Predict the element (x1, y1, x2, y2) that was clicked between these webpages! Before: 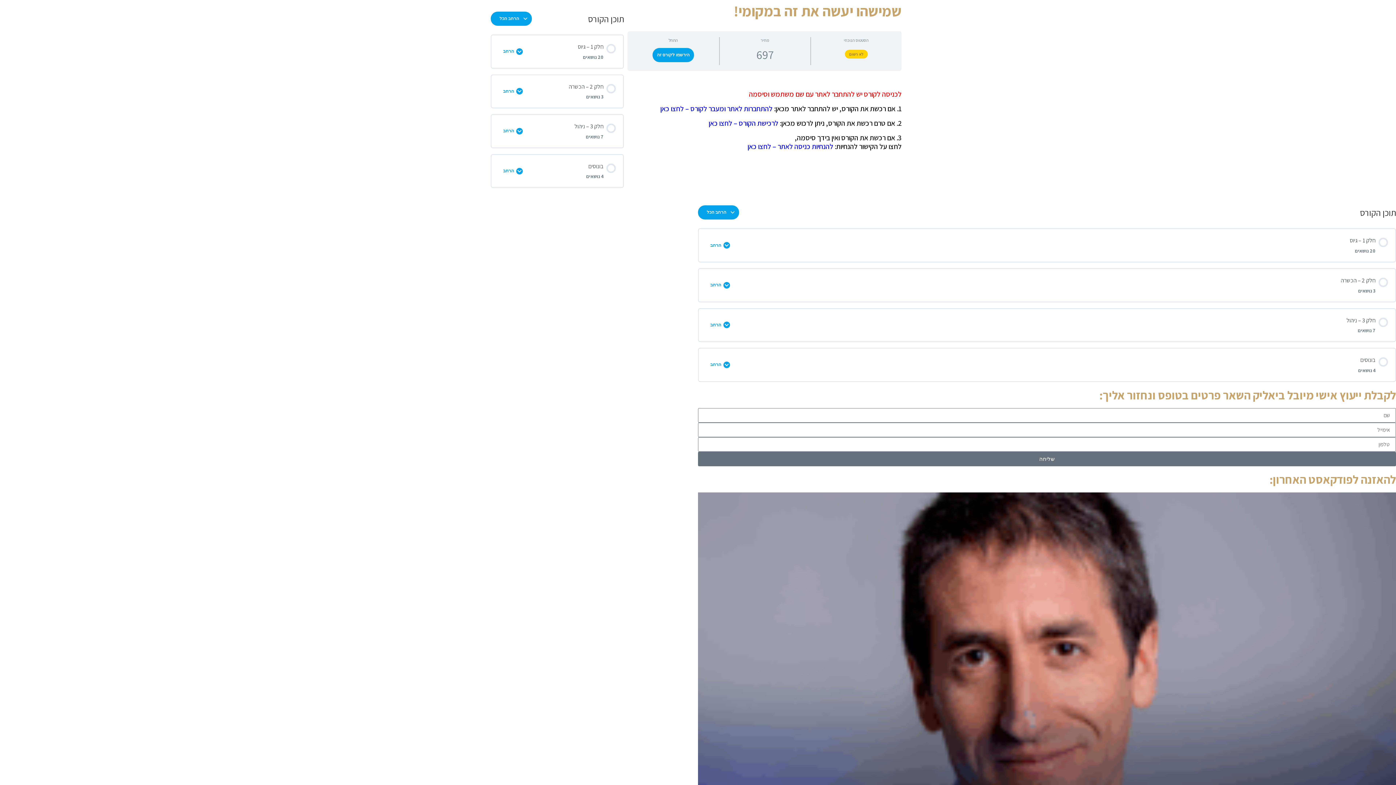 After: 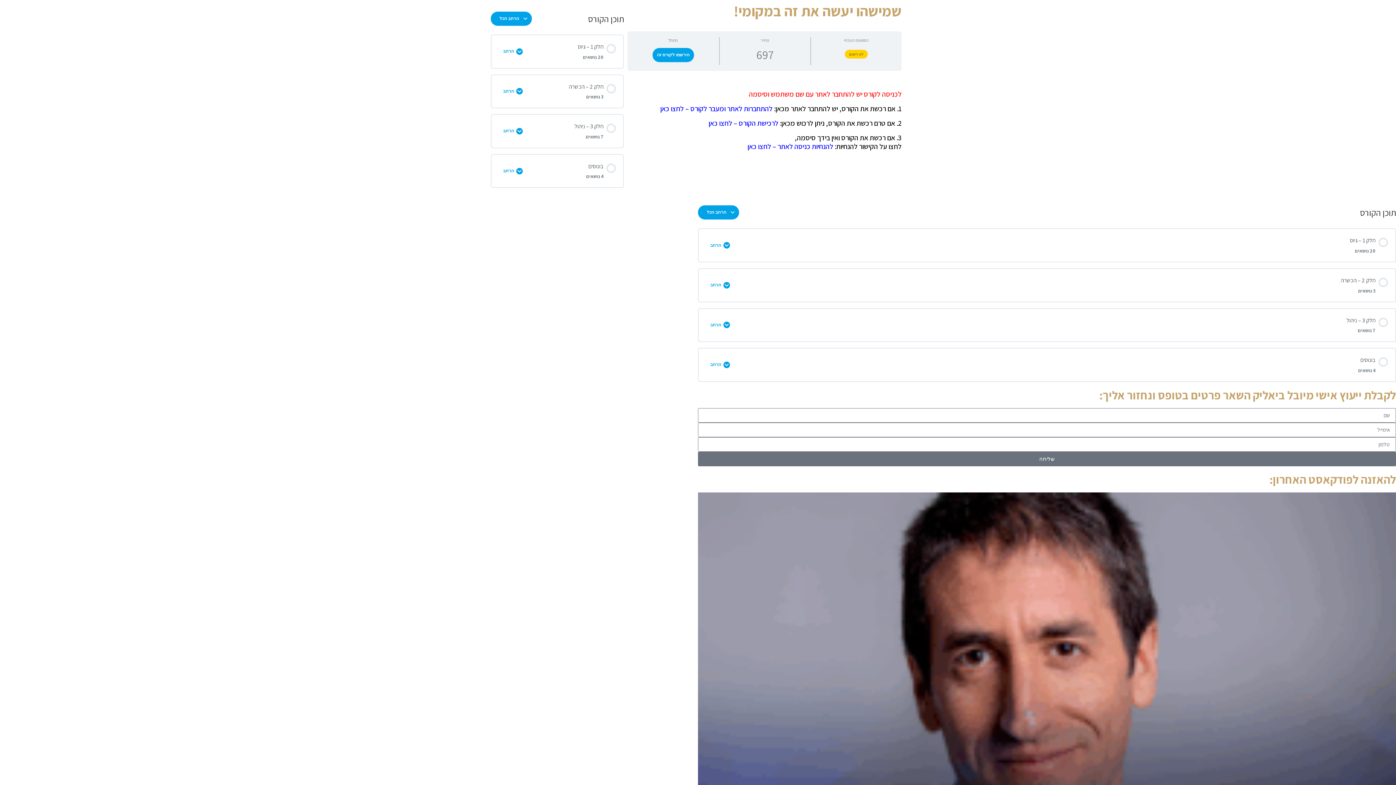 Action: label: להנחיות כניסה לאתר – לחצו כאן bbox: (747, 141, 833, 151)